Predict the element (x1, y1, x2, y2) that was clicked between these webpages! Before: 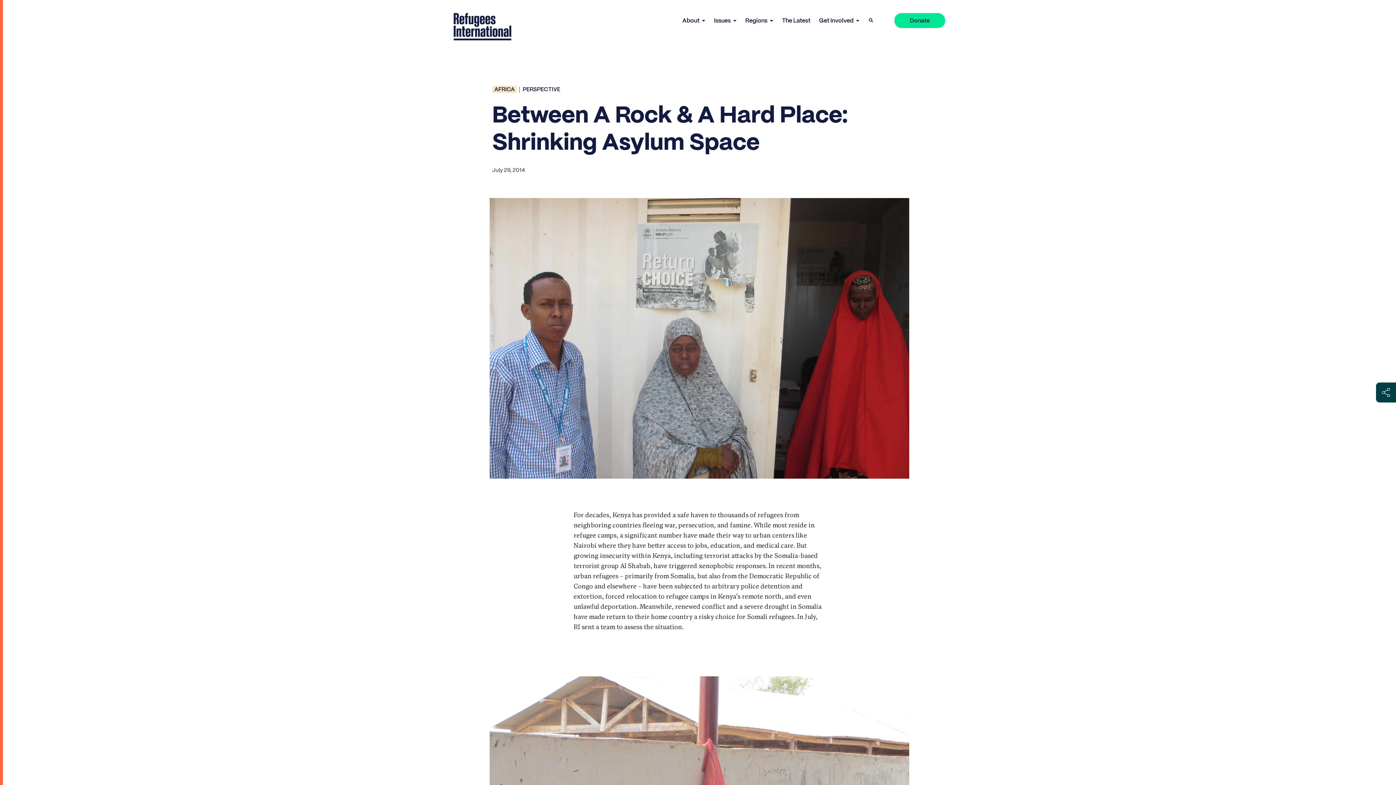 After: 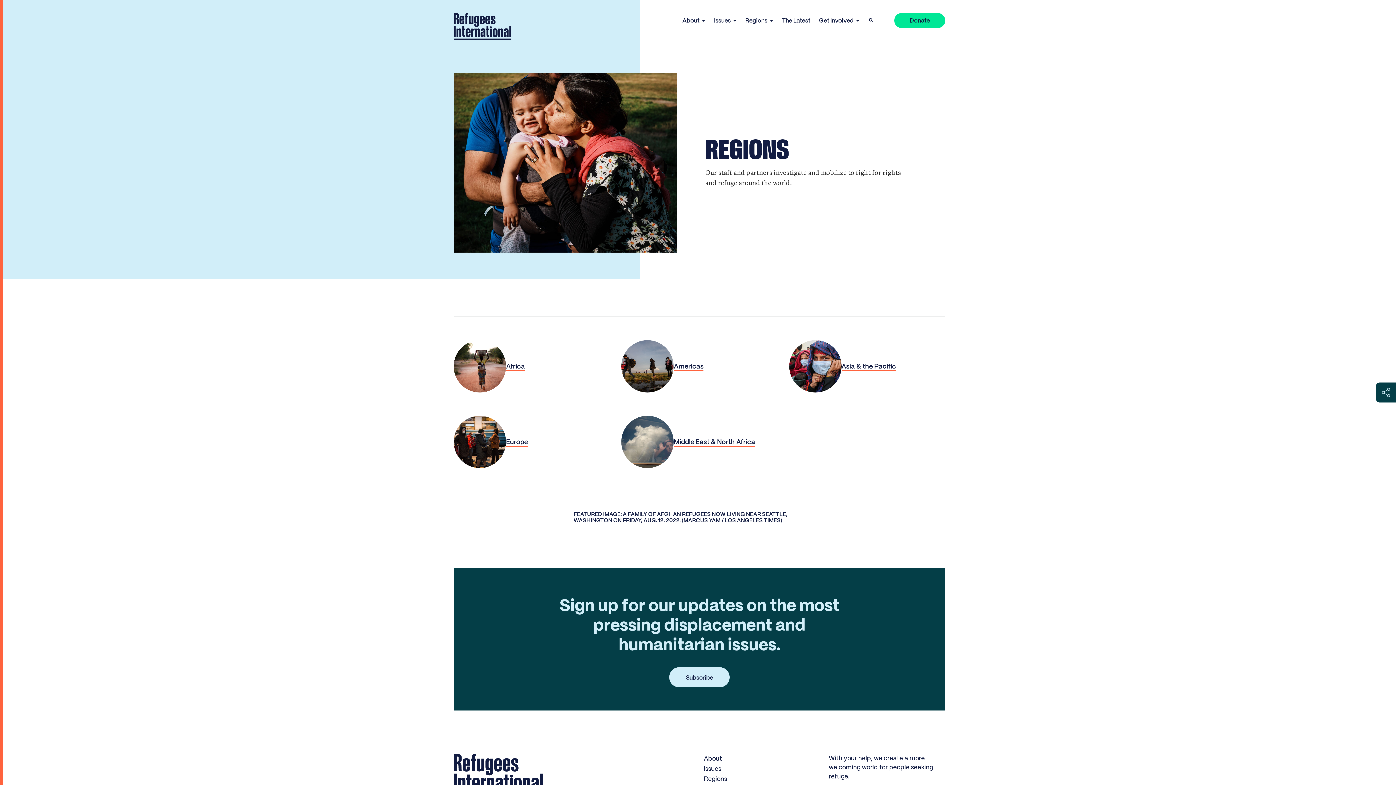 Action: bbox: (745, 16, 769, 25) label: Regions